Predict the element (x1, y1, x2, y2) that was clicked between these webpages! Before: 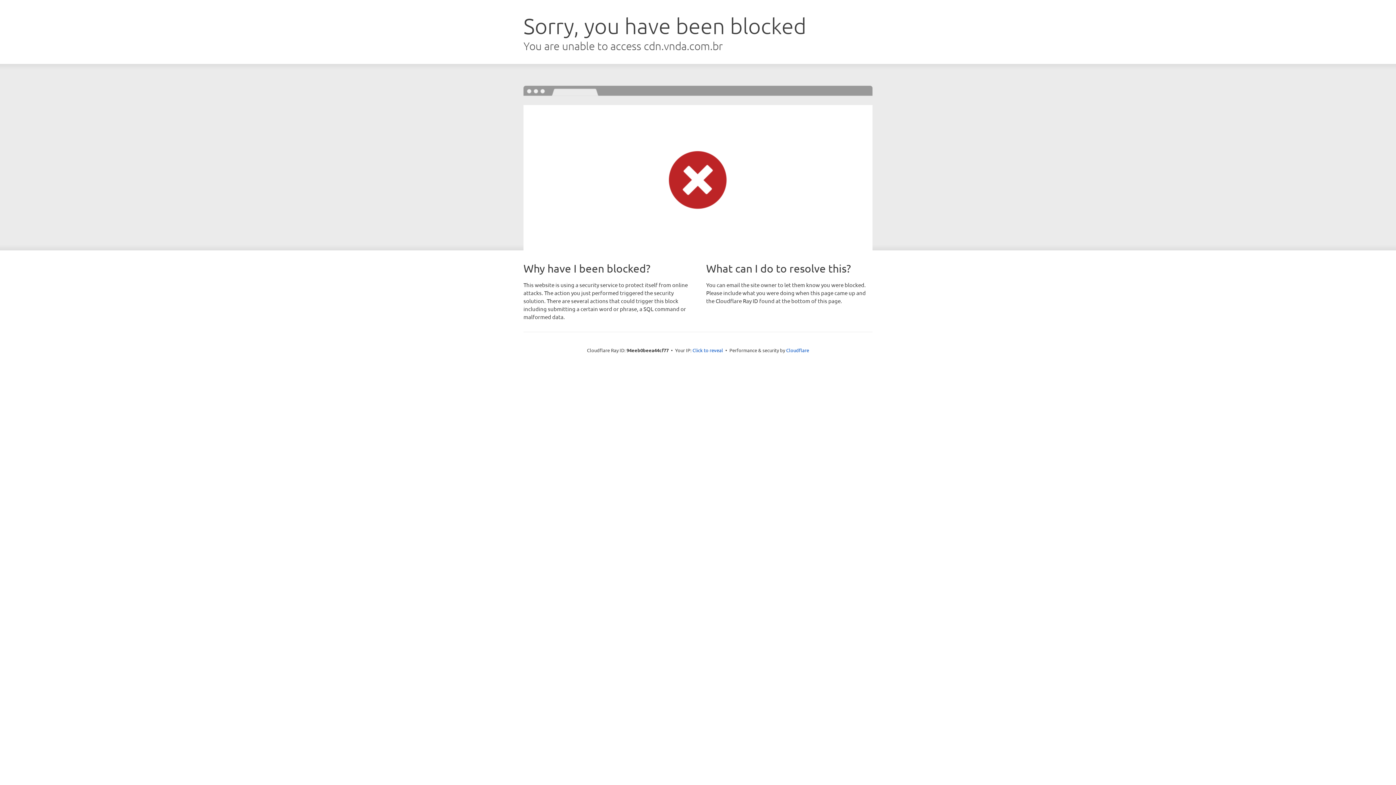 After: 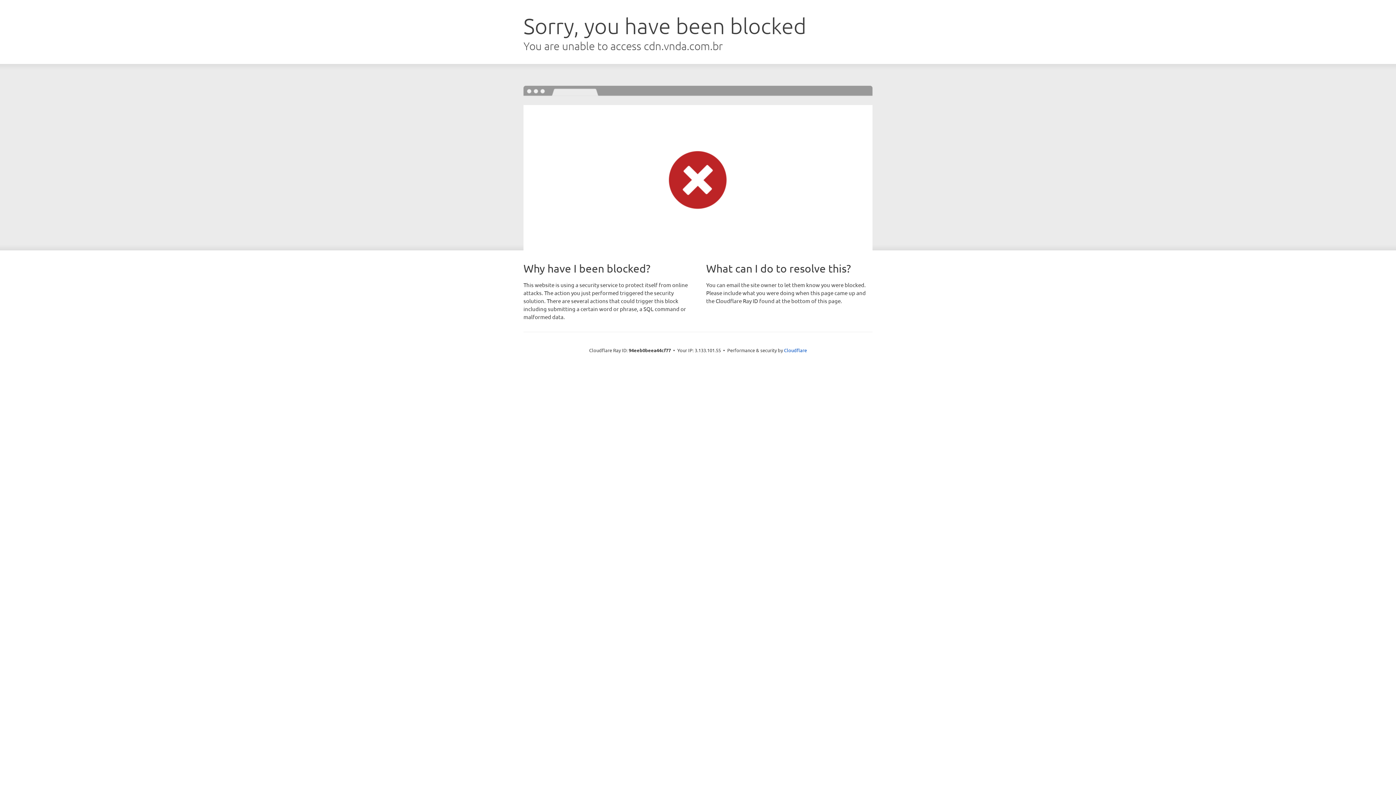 Action: label: Click to reveal bbox: (692, 346, 723, 353)